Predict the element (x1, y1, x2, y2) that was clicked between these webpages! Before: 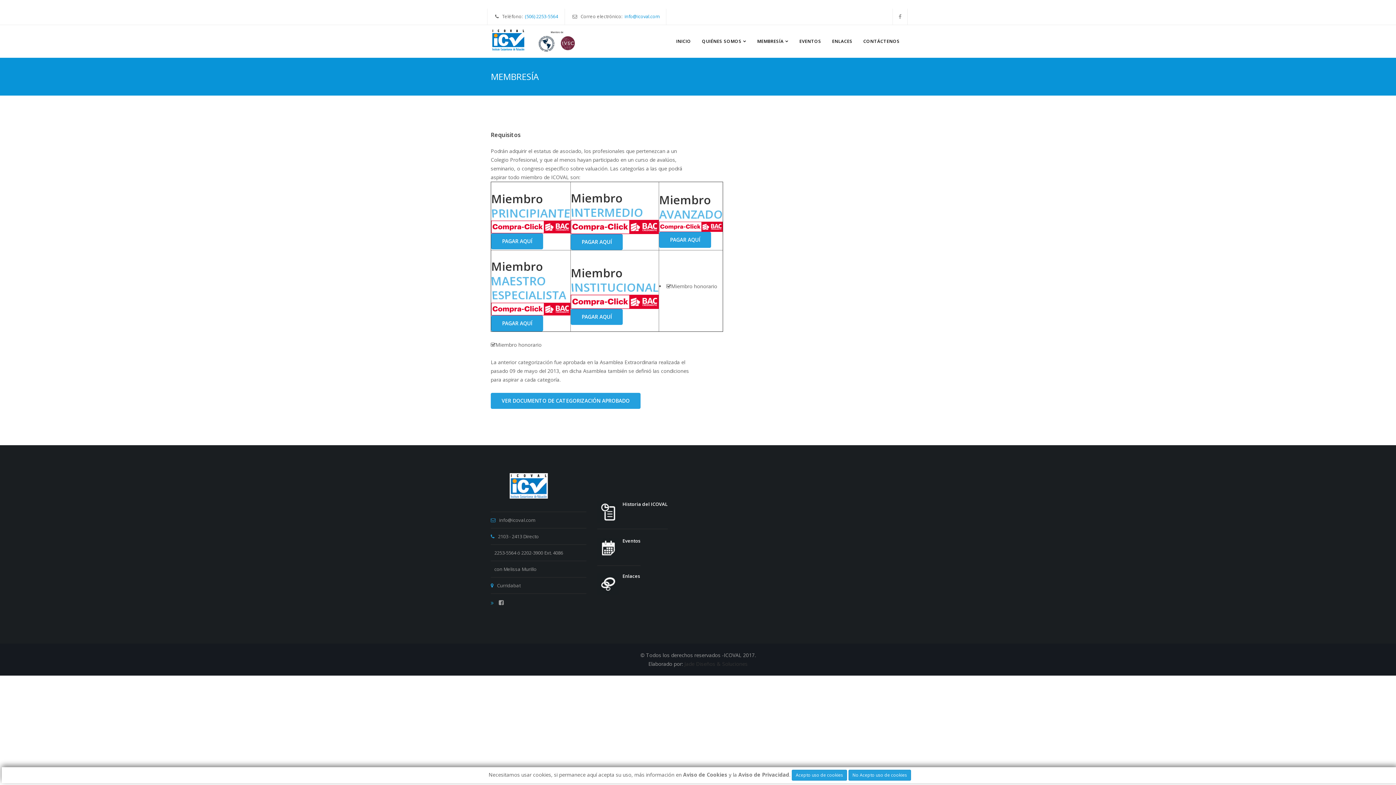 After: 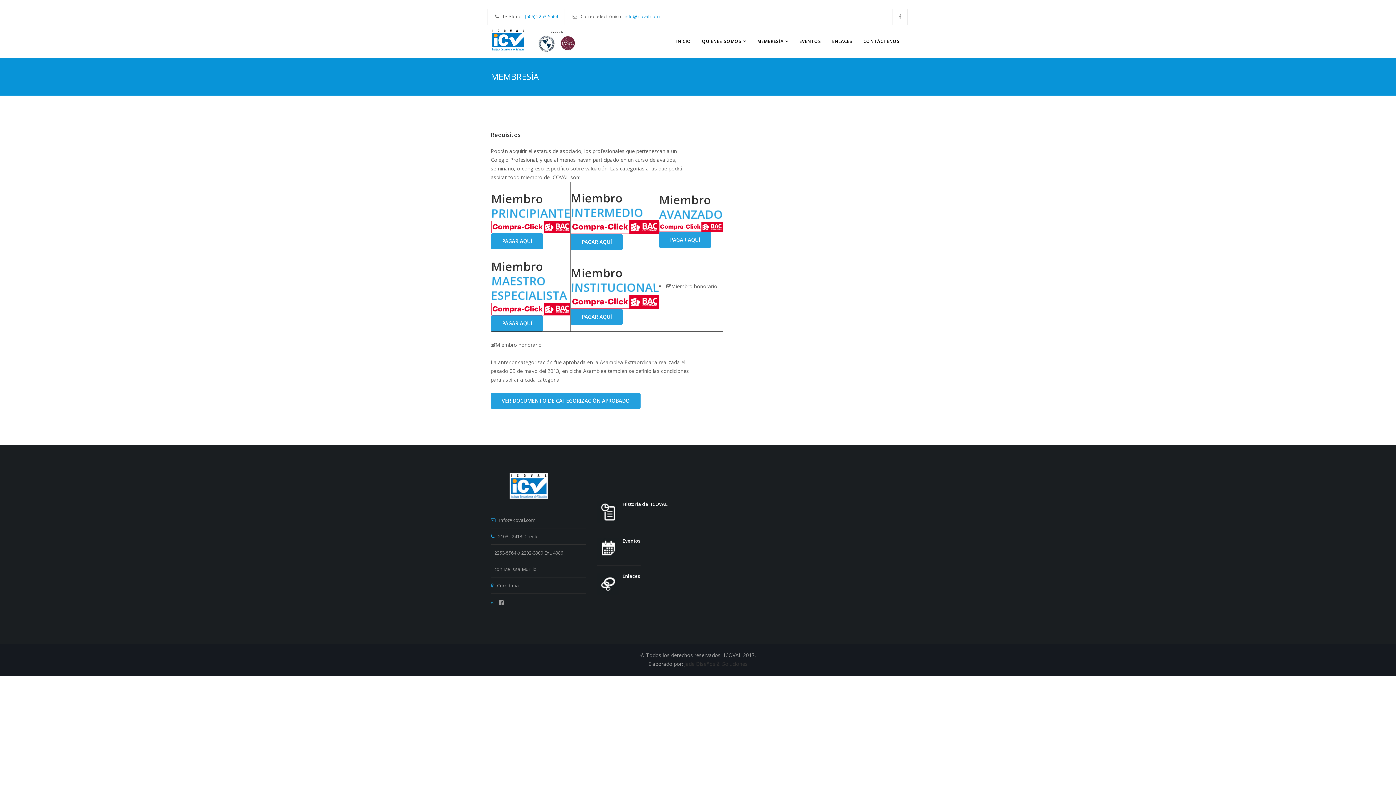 Action: bbox: (792, 770, 847, 781) label: Acepto uso de cookies